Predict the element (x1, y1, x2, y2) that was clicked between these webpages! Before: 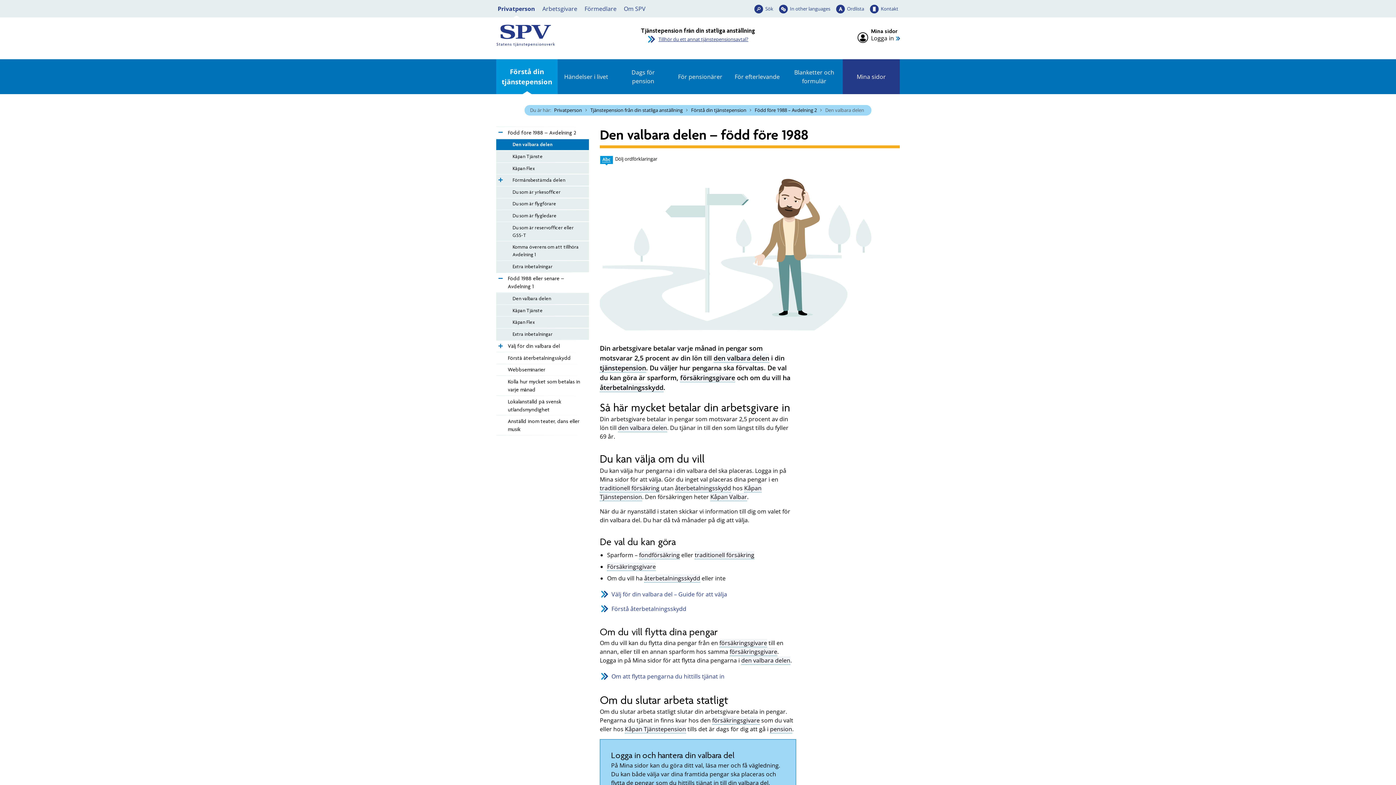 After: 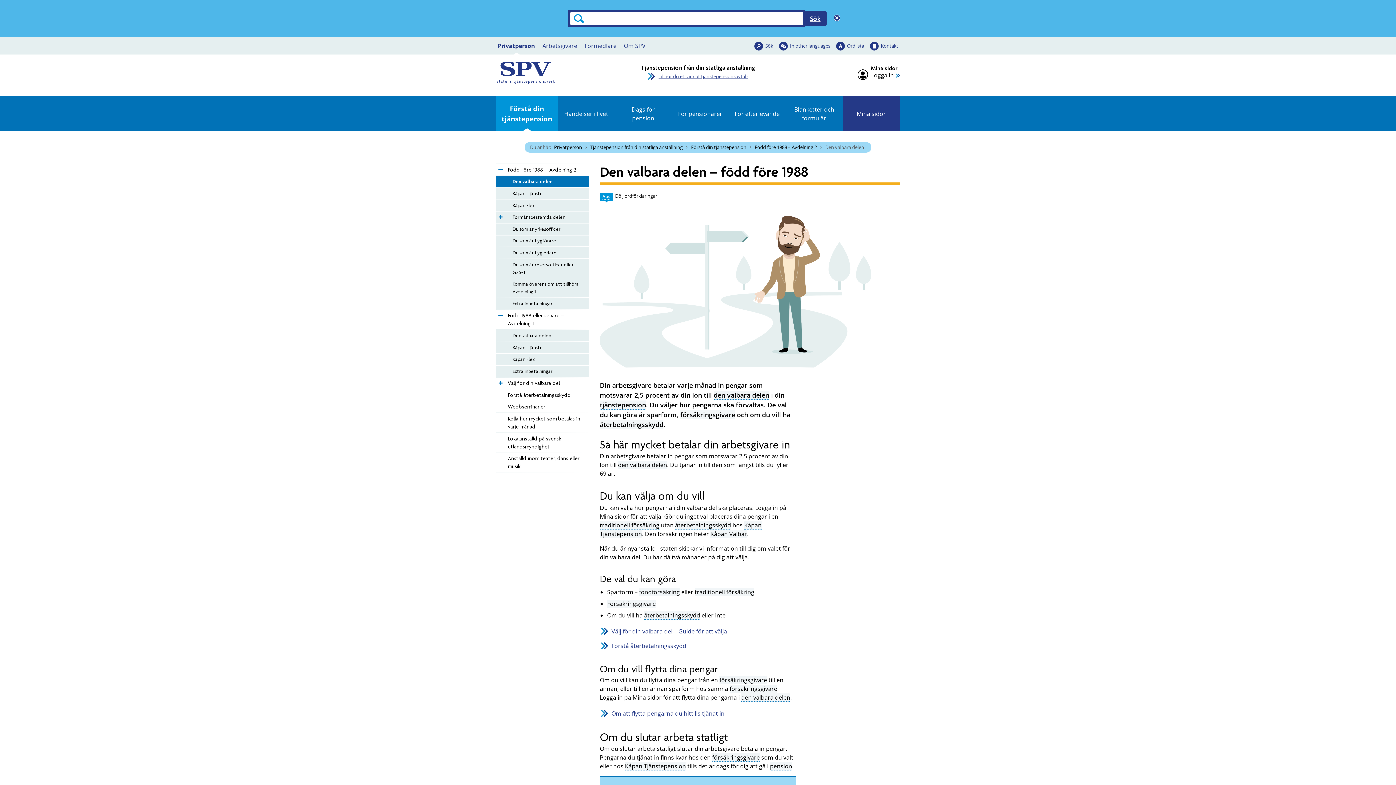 Action: label: Sök bbox: (754, 1, 774, 16)